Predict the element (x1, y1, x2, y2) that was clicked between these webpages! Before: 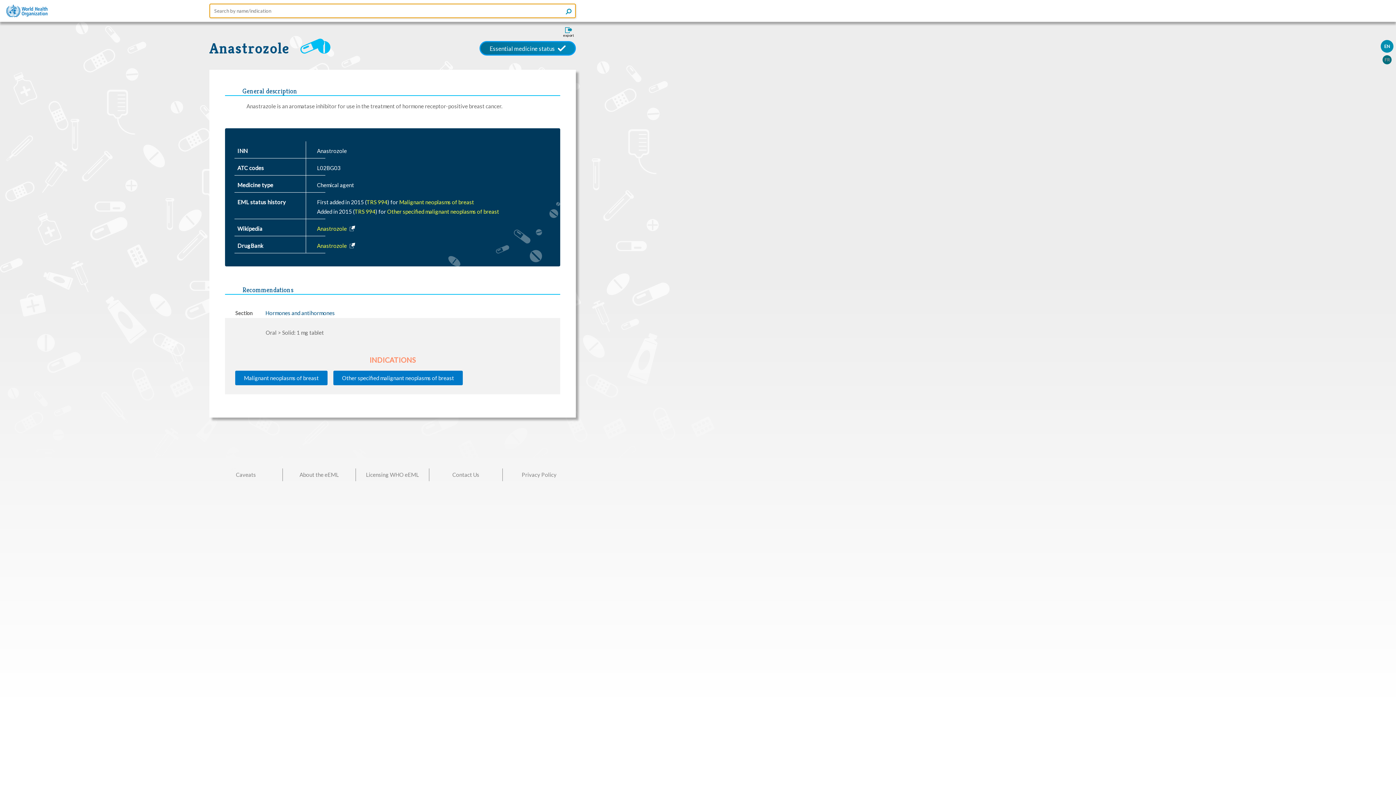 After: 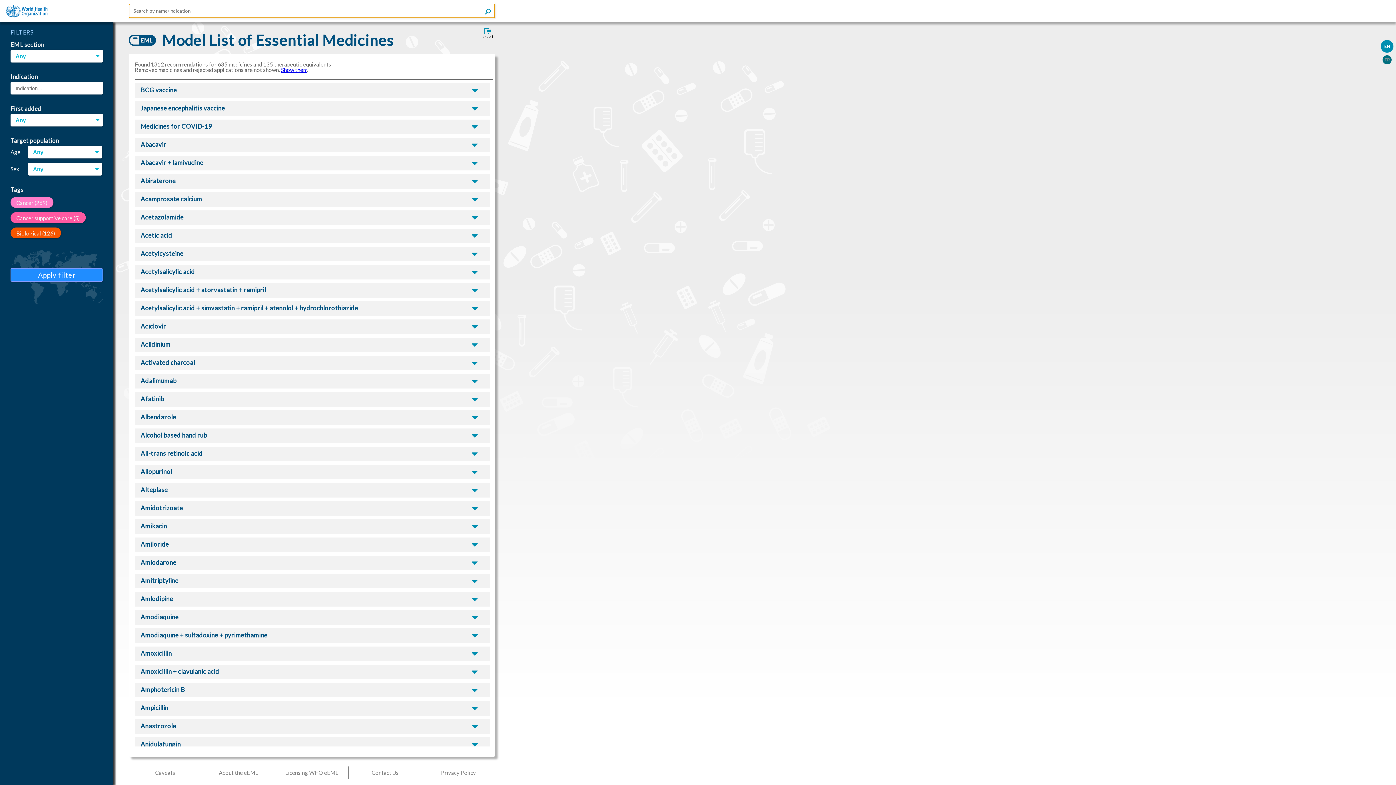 Action: bbox: (565, 8, 571, 15)